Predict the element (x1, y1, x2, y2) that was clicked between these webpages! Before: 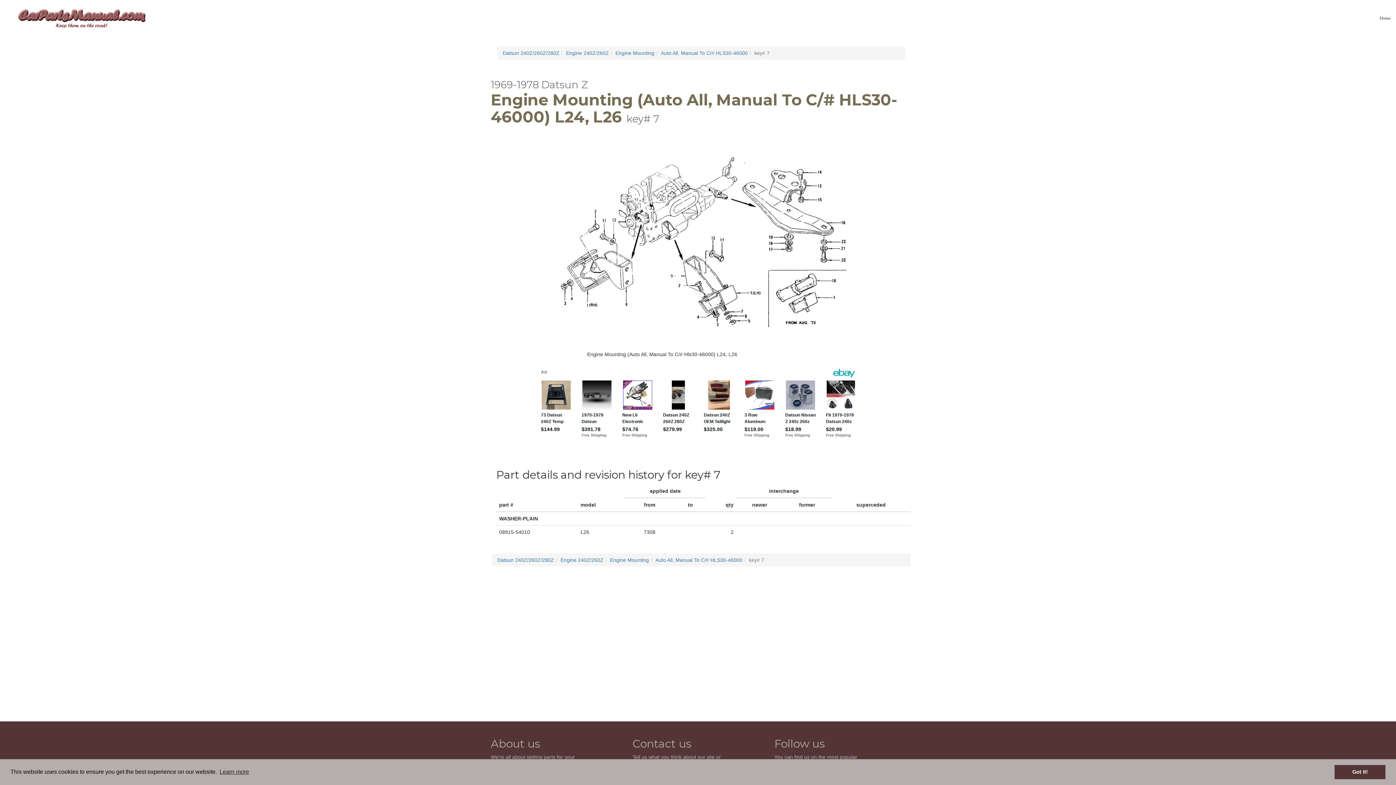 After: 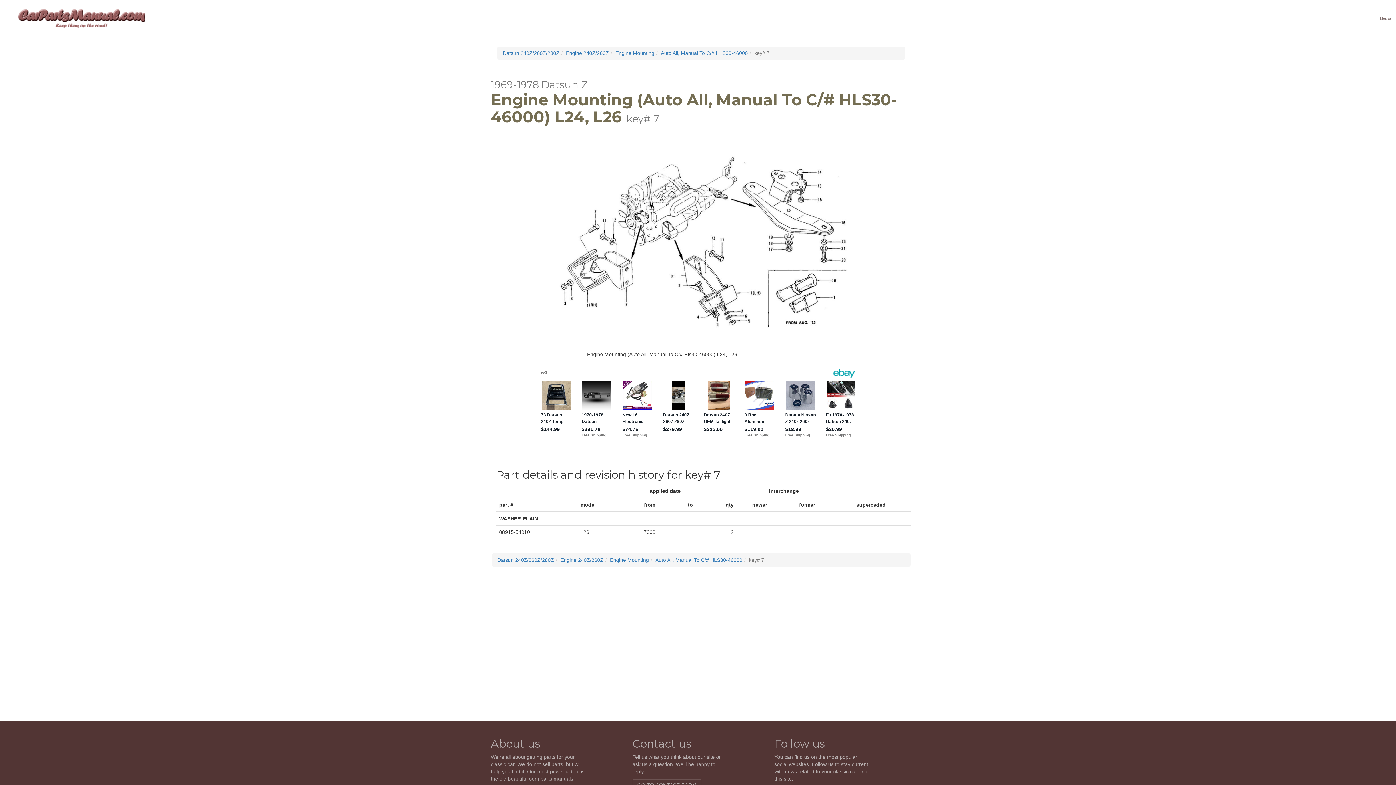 Action: label: dismiss cookie message bbox: (1334, 765, 1385, 779)